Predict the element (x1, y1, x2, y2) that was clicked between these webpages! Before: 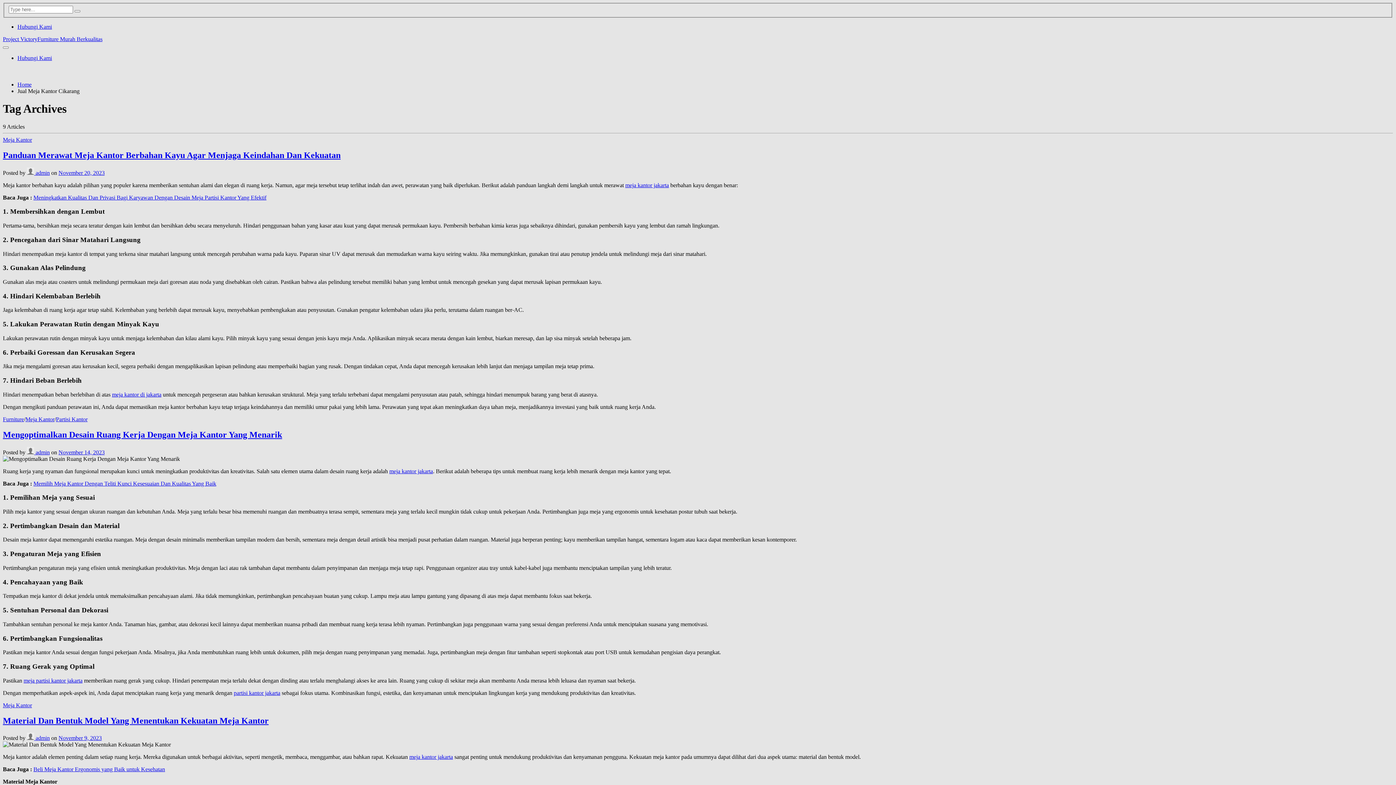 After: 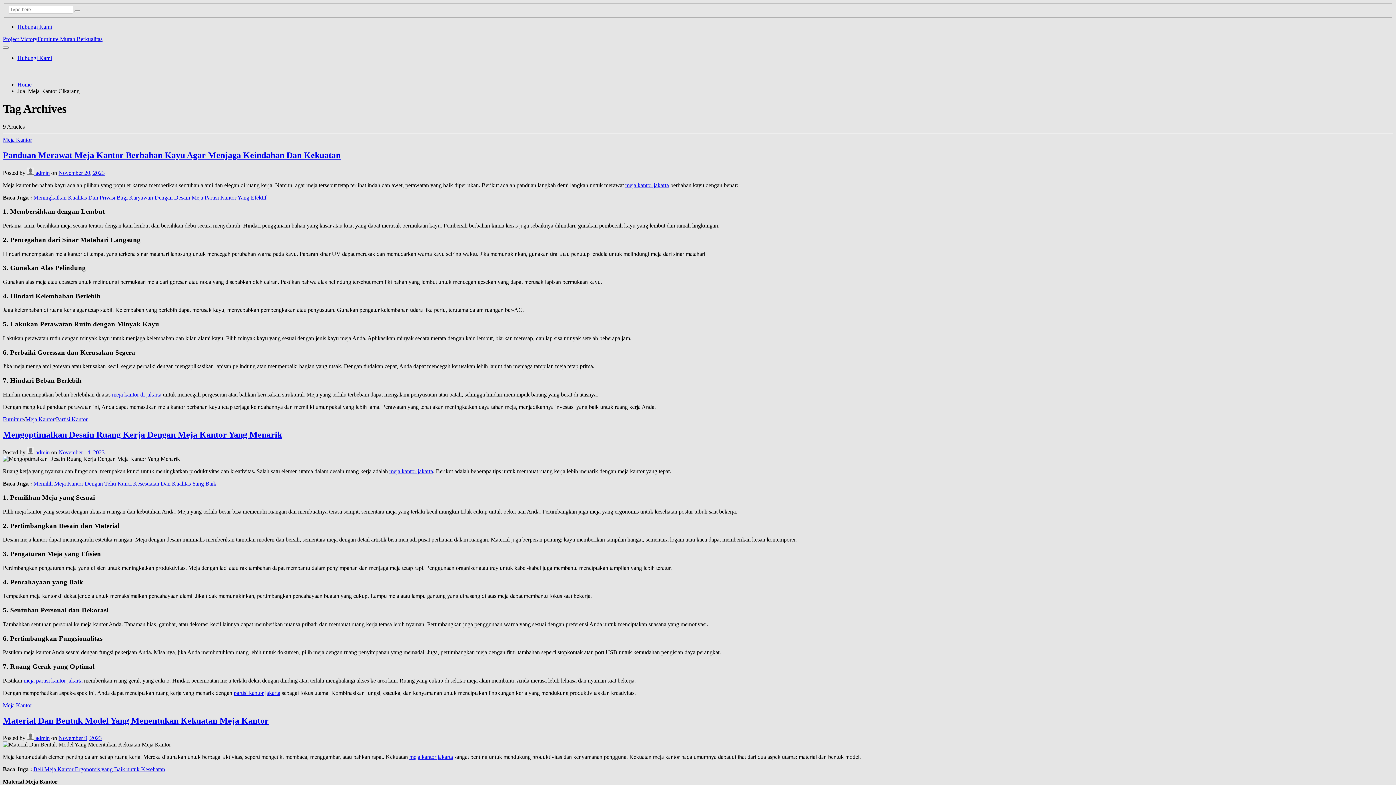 Action: label: meja kantor di jakarta bbox: (112, 391, 161, 397)